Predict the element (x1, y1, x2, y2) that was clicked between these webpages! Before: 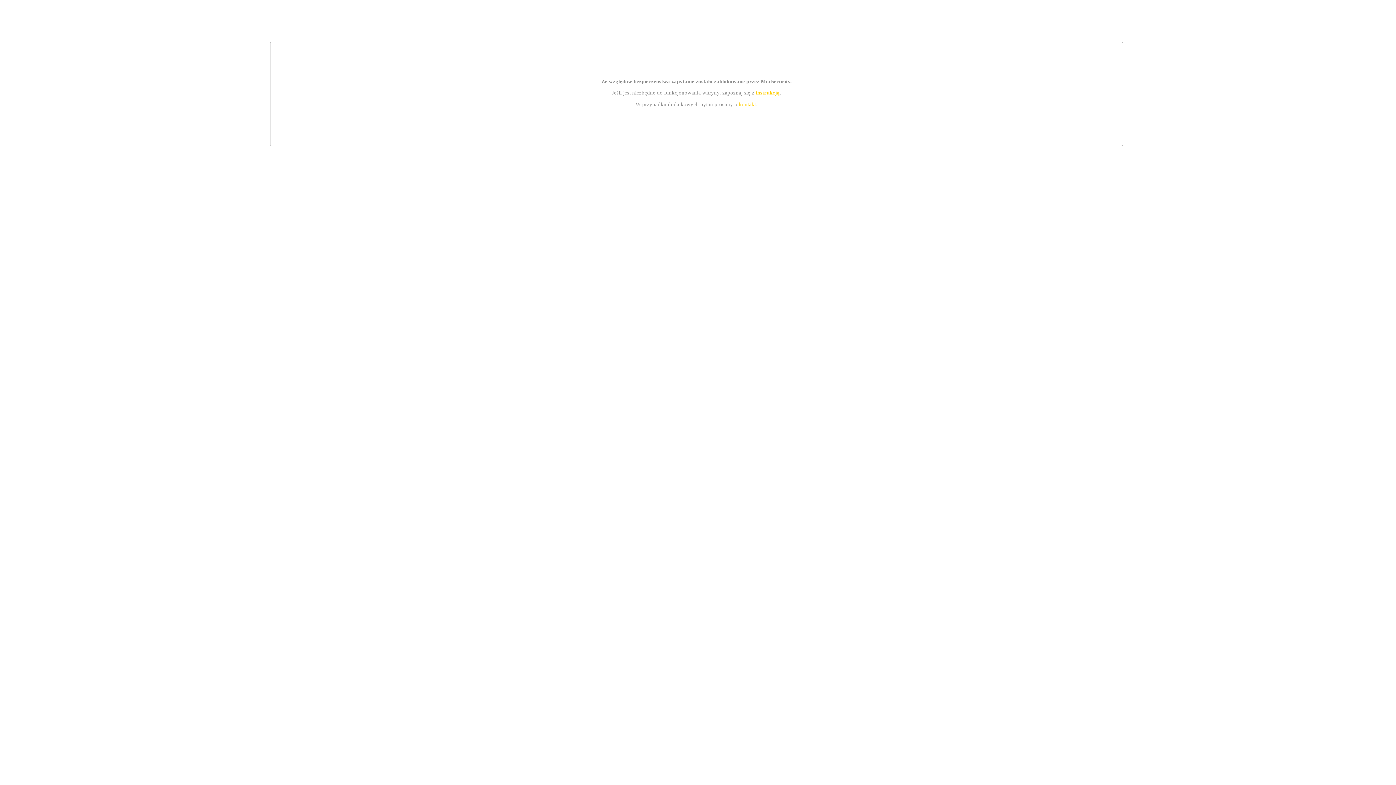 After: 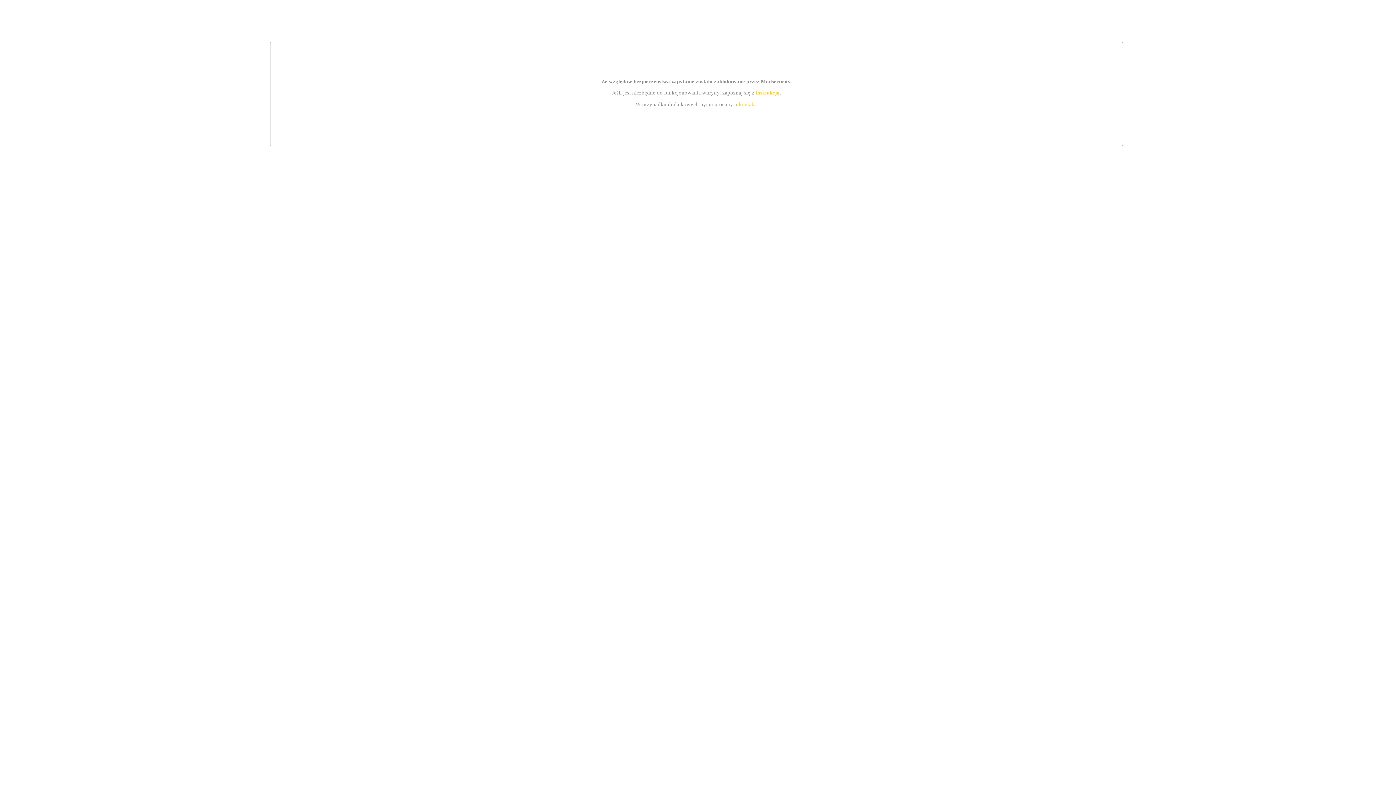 Action: bbox: (739, 101, 756, 107) label: kontakt